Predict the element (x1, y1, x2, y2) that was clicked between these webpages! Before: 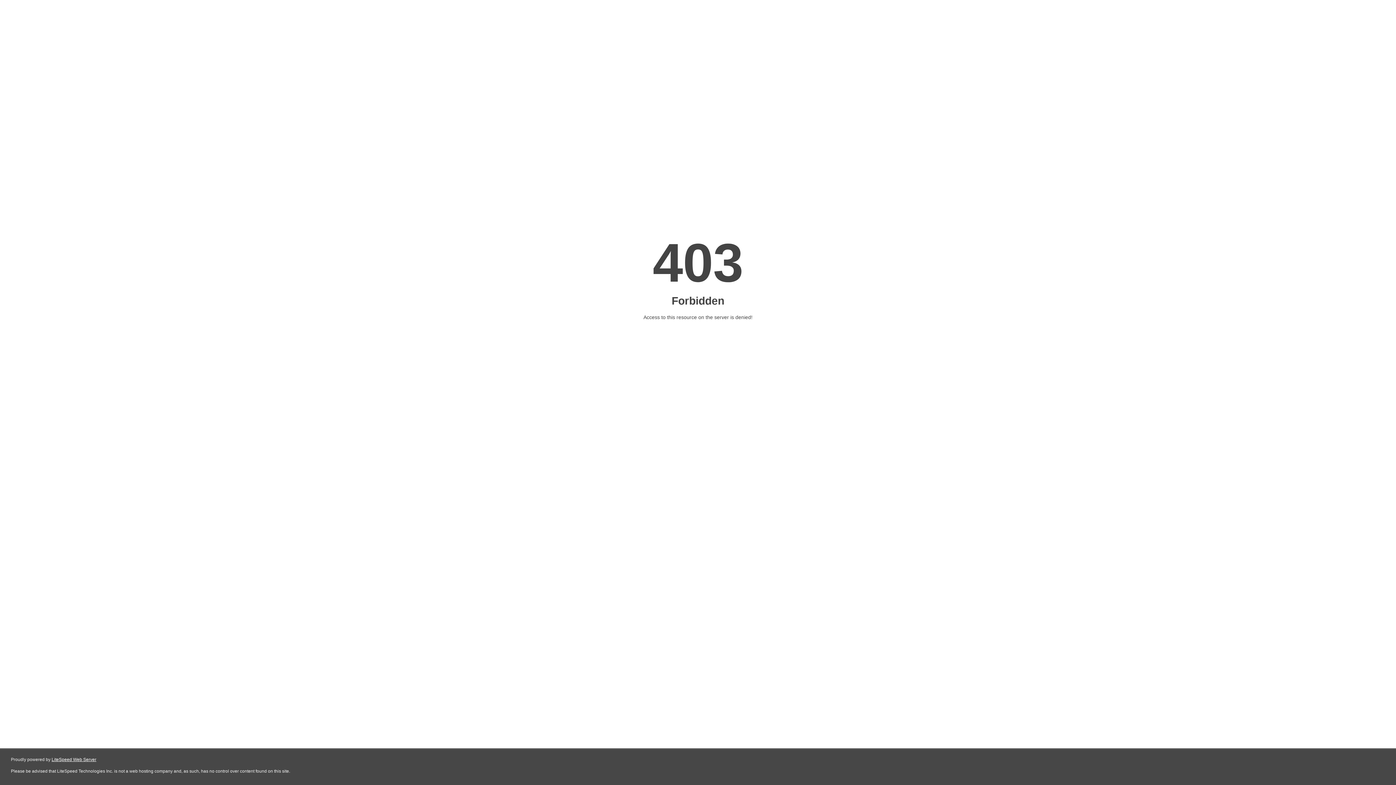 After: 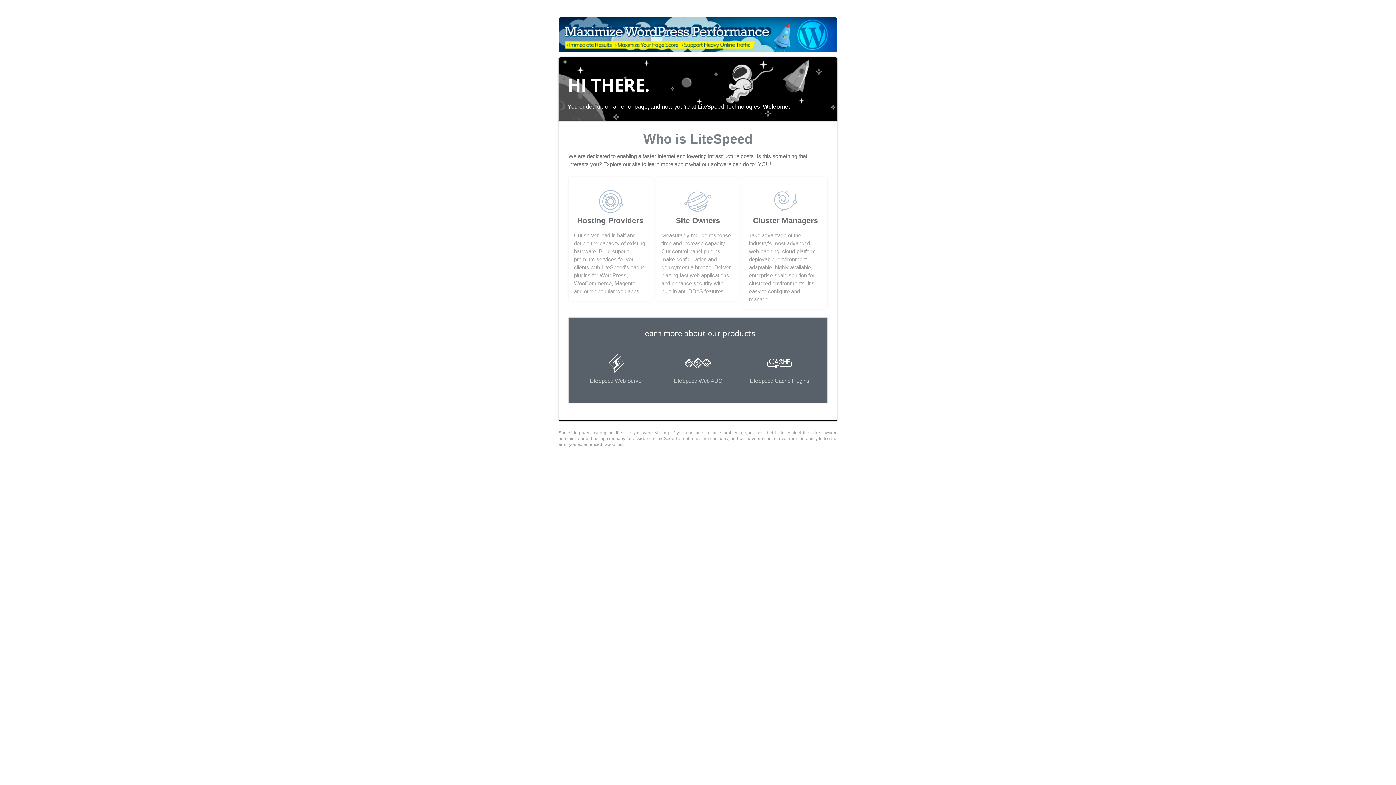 Action: label: LiteSpeed Web Server bbox: (51, 757, 96, 762)